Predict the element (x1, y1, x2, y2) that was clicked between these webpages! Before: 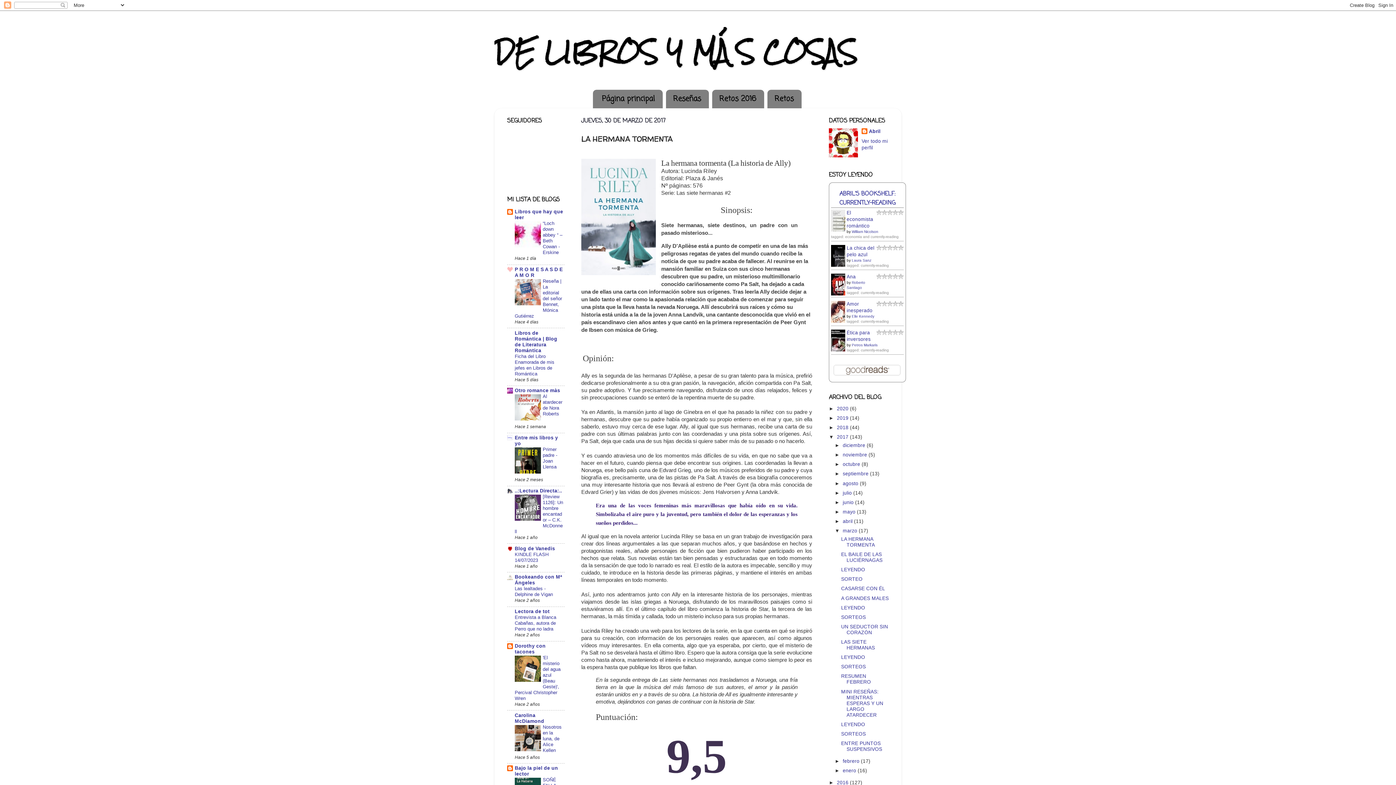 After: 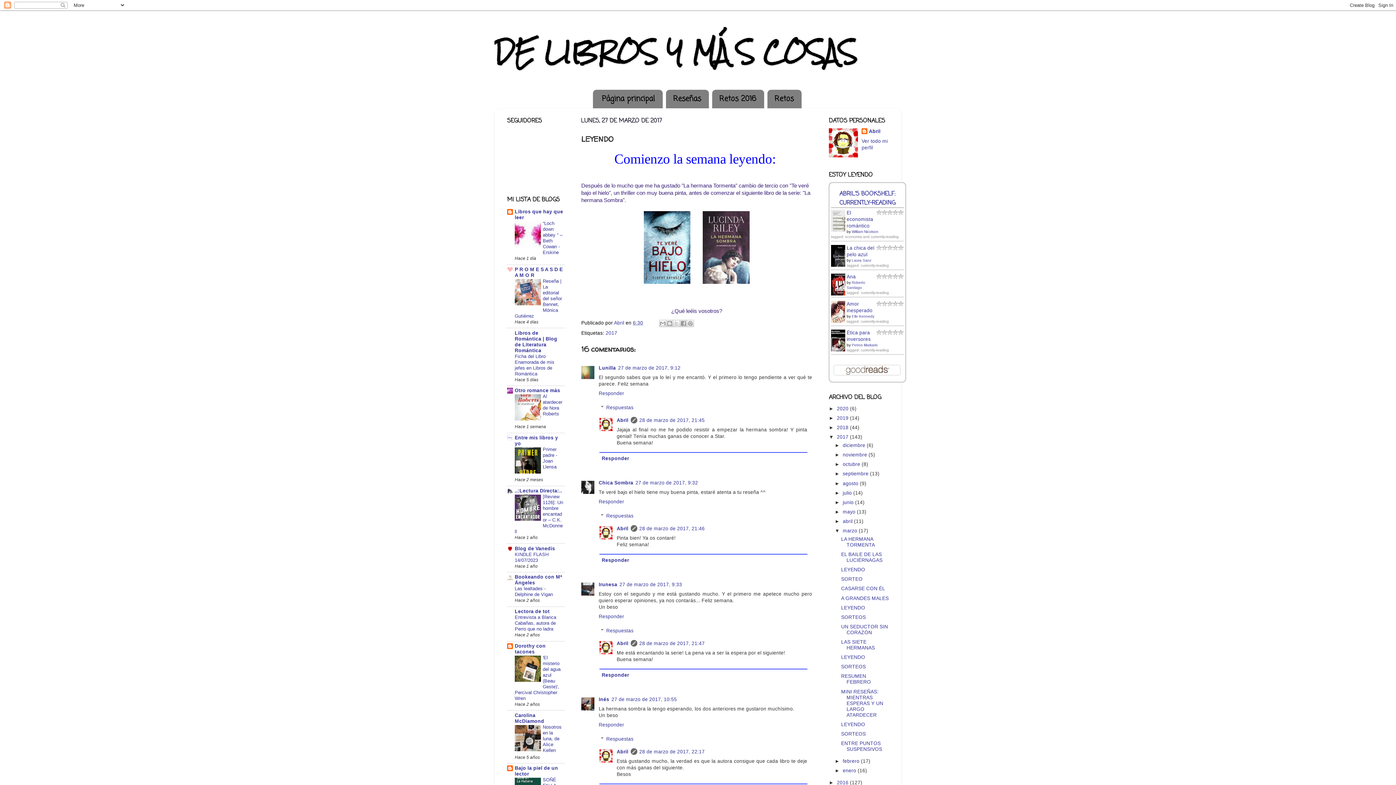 Action: bbox: (841, 567, 865, 572) label: LEYENDO